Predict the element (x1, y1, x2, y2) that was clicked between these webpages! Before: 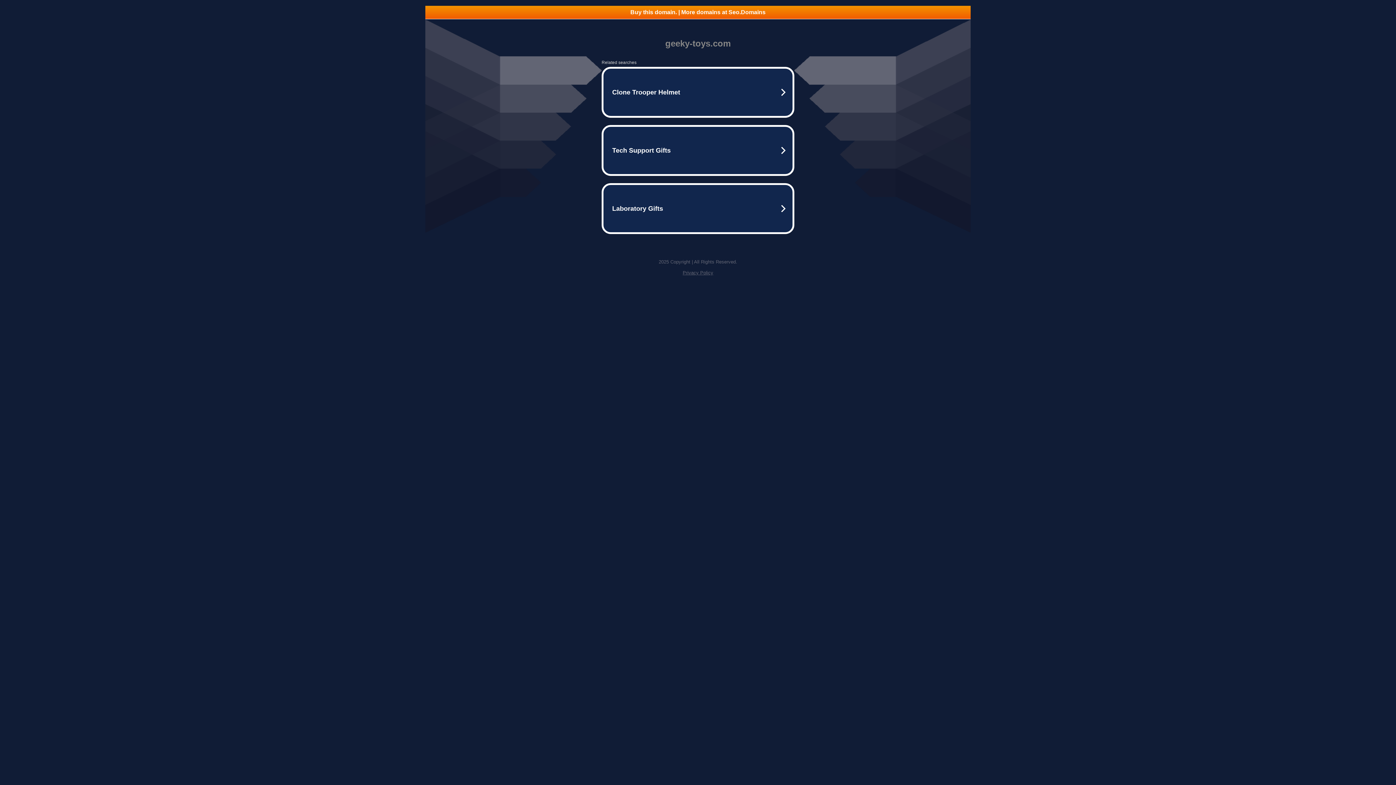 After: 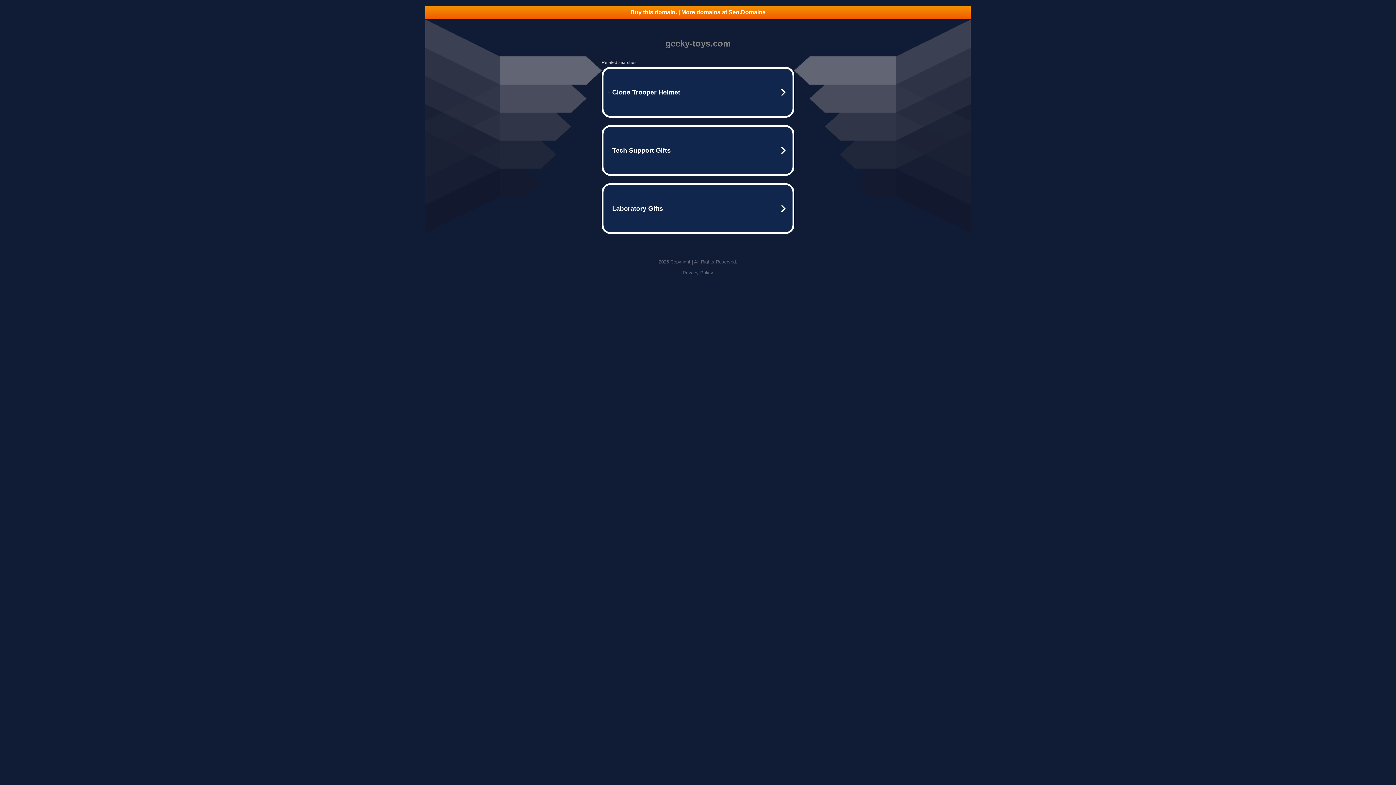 Action: bbox: (682, 270, 713, 275) label: Privacy Policy